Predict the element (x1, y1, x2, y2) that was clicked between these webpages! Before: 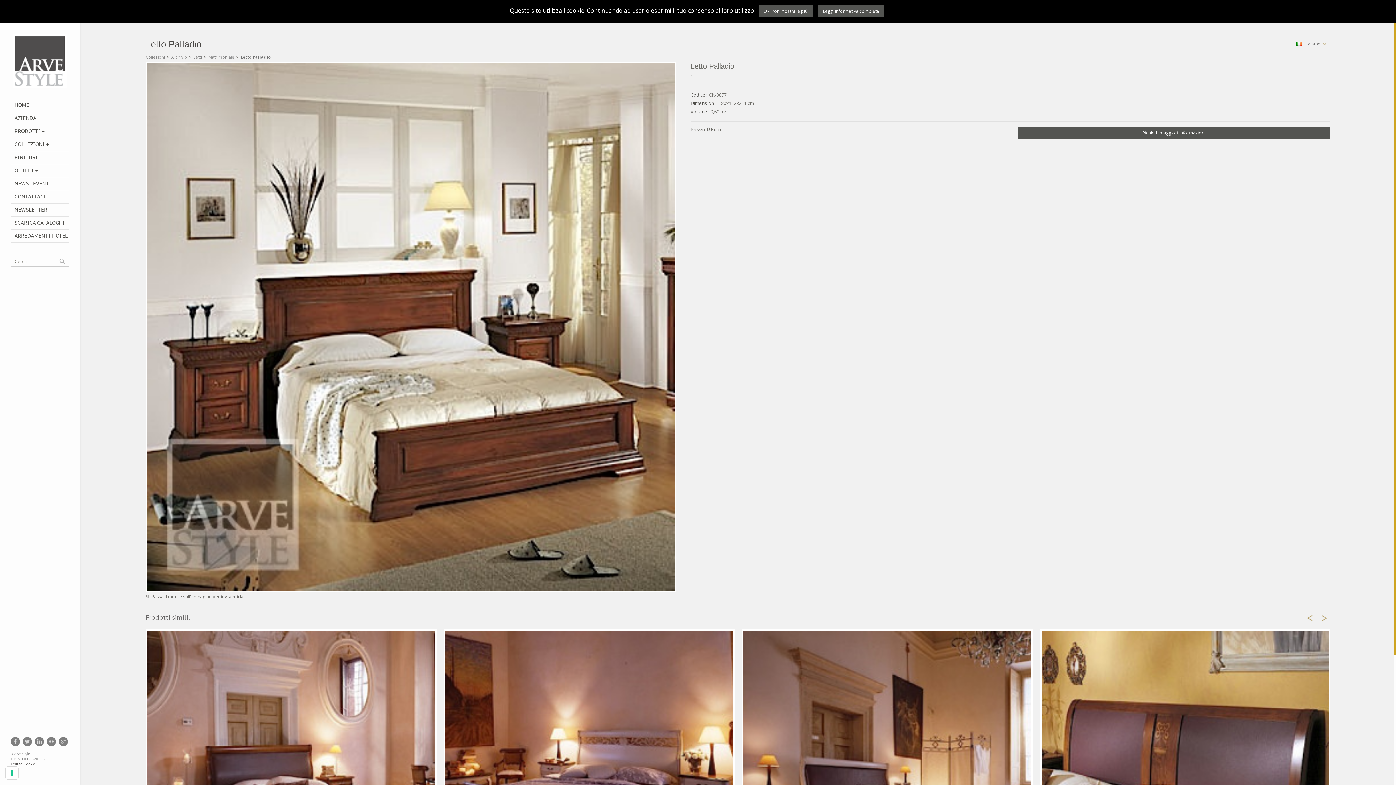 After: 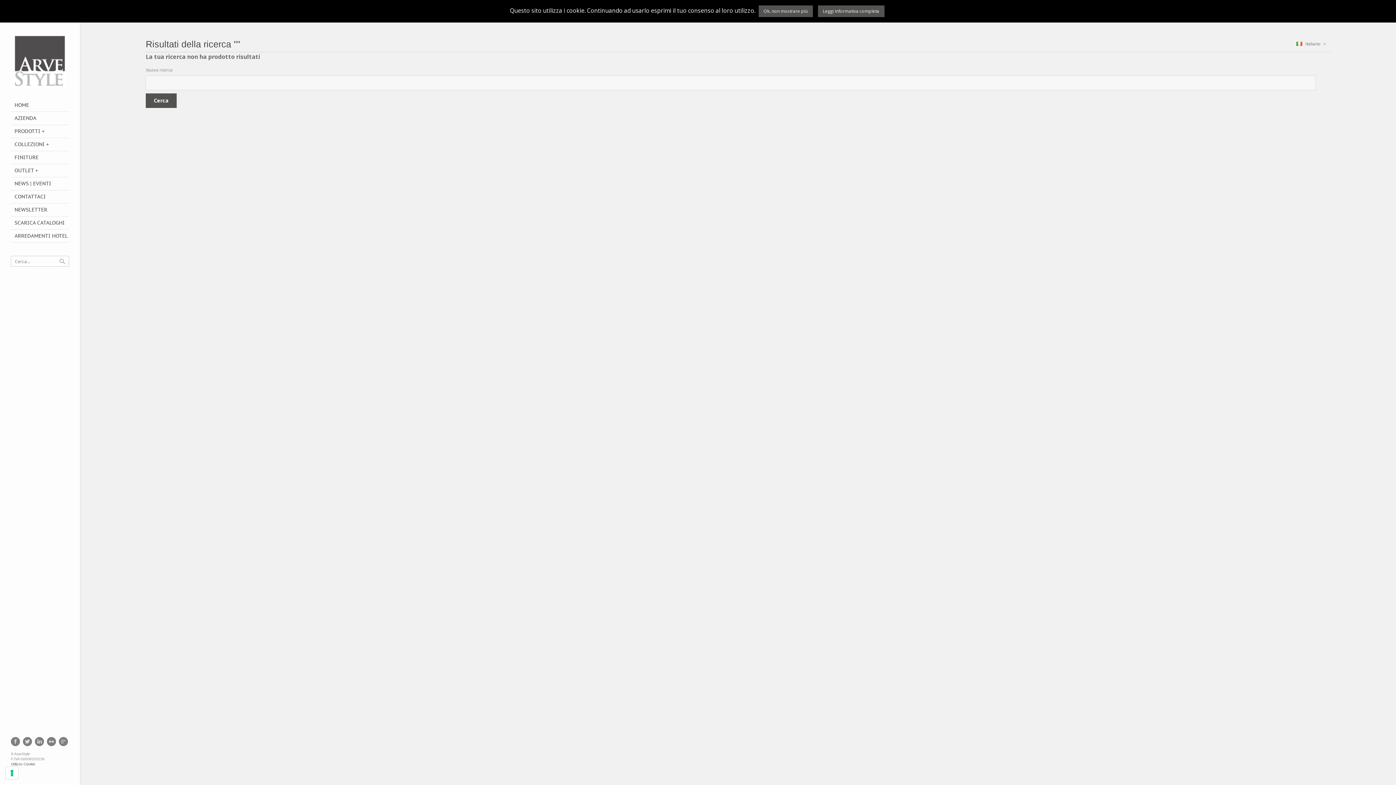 Action: label: Cerca bbox: (56, 256, 67, 266)